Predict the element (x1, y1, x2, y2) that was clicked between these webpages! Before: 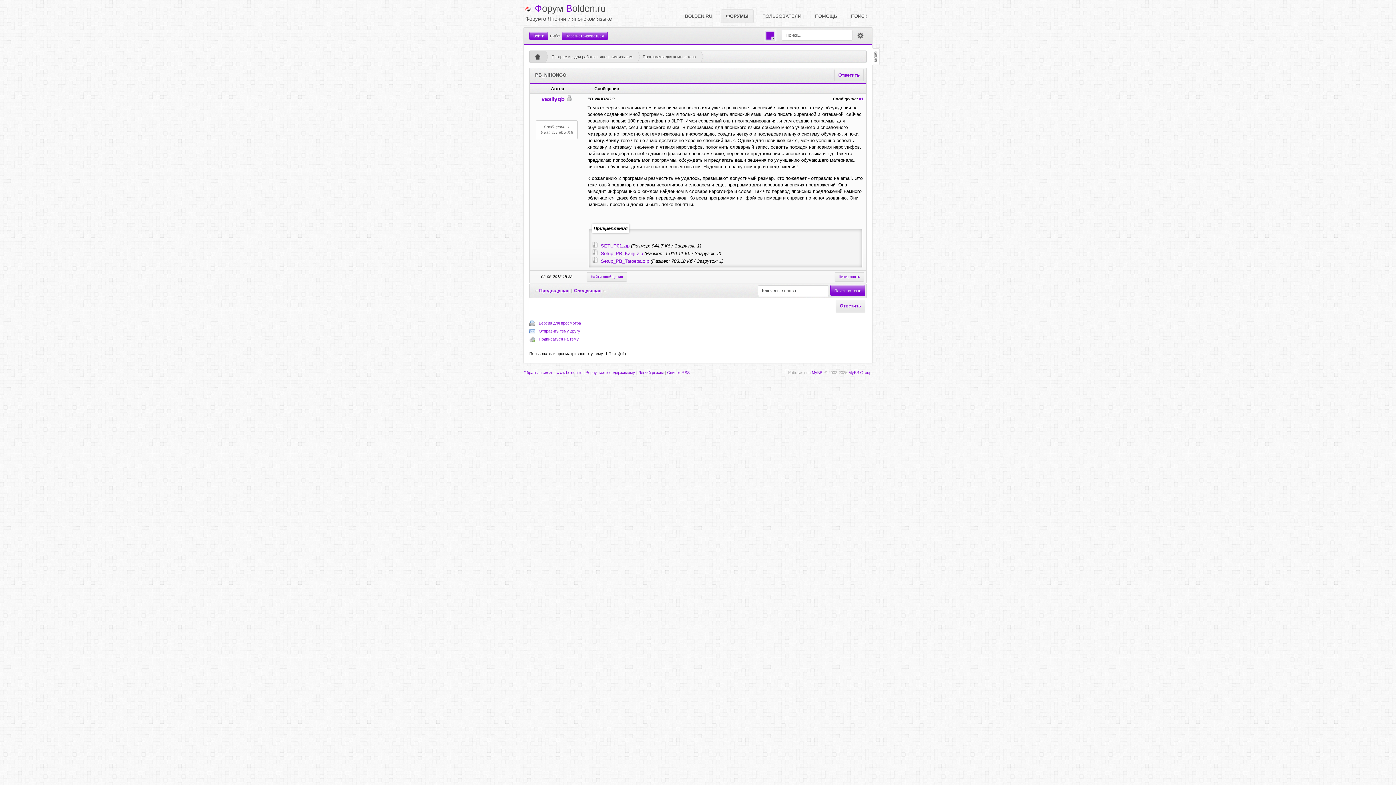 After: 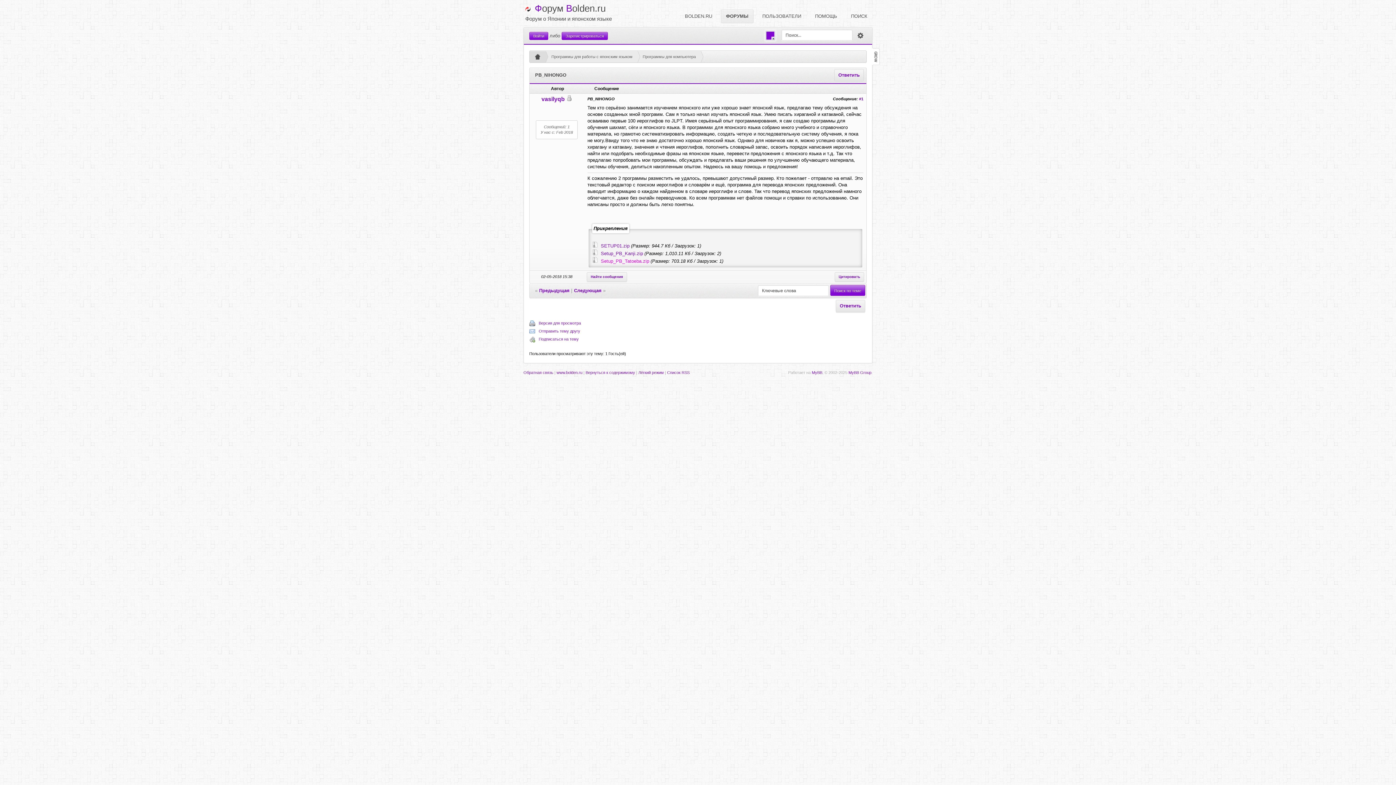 Action: bbox: (601, 258, 649, 263) label: Setup_PB_Tatoeba.zip